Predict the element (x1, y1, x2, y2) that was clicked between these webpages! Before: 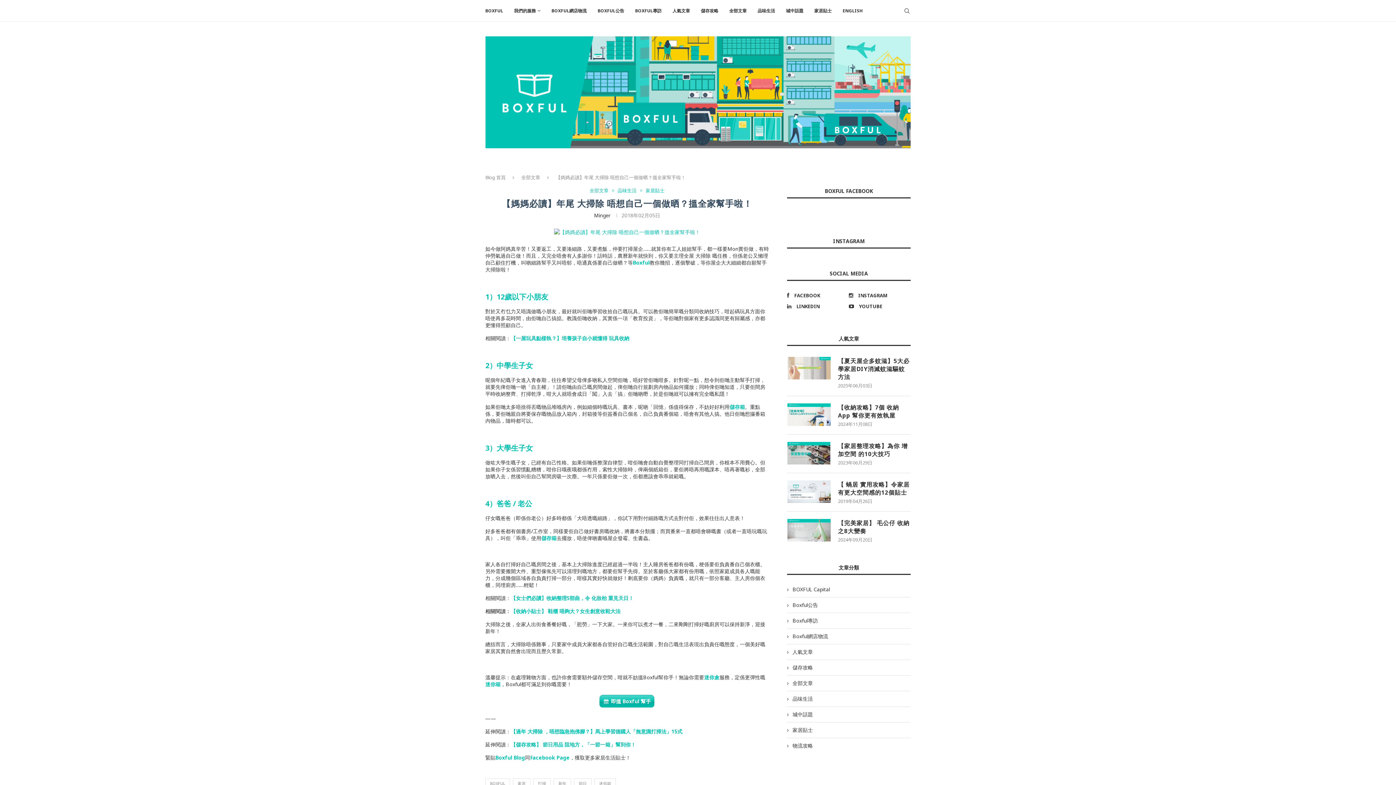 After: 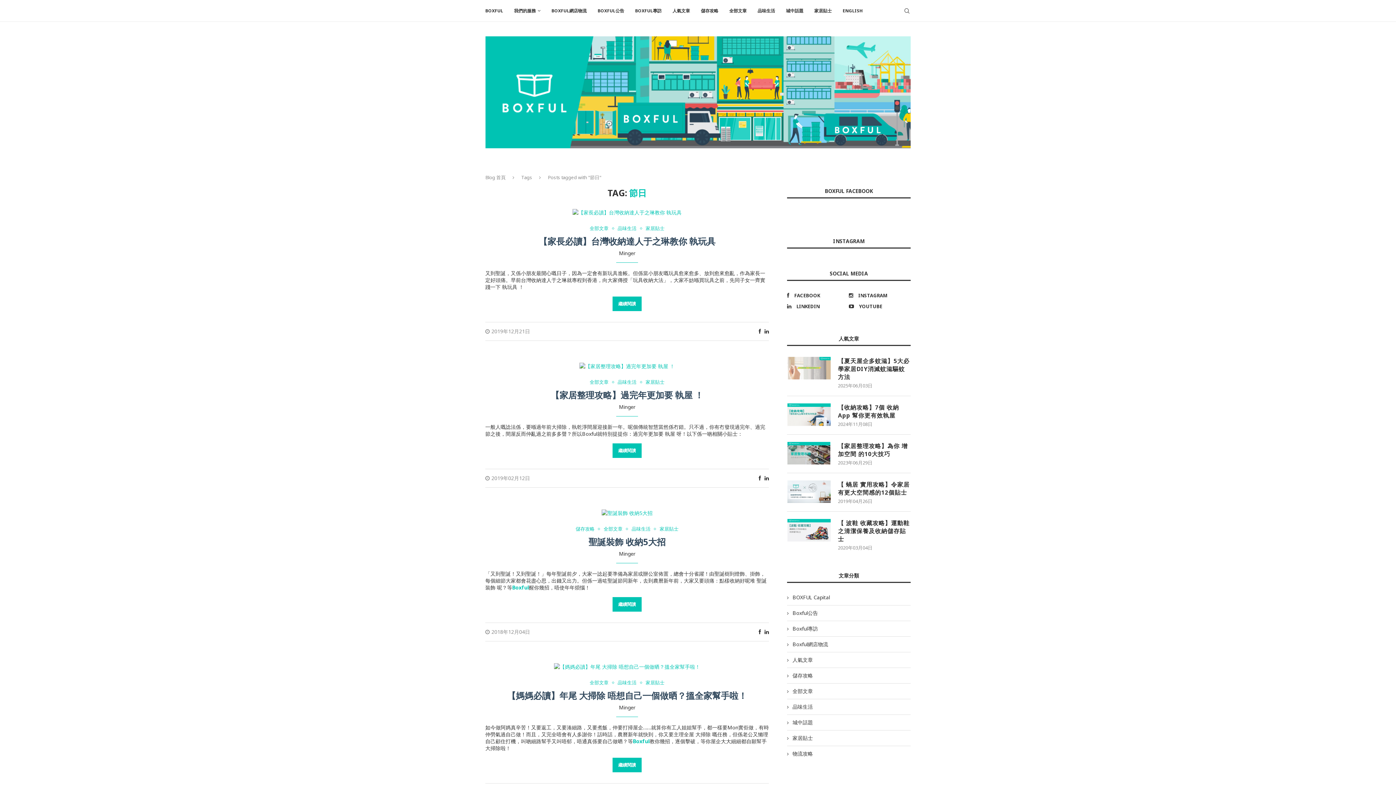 Action: label: 節日 bbox: (574, 778, 591, 788)